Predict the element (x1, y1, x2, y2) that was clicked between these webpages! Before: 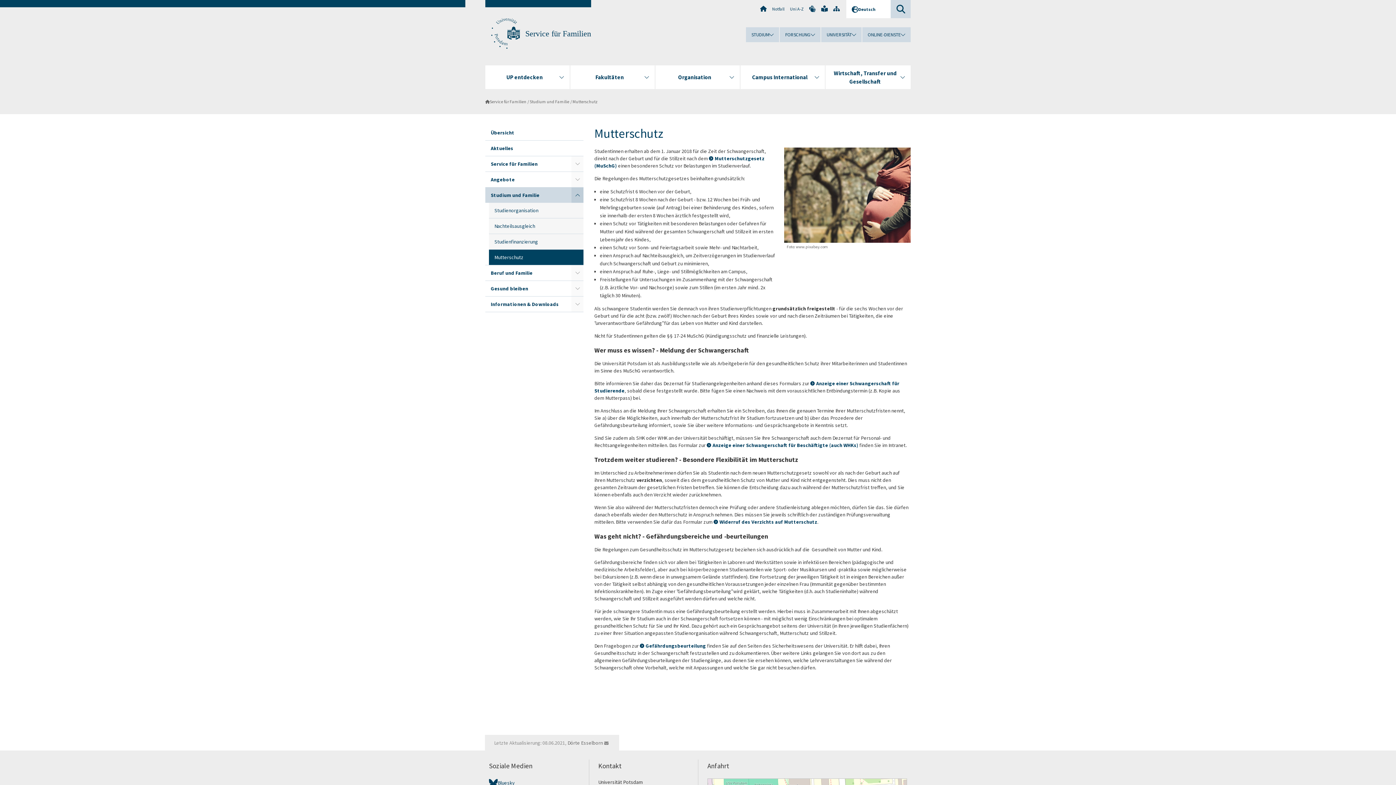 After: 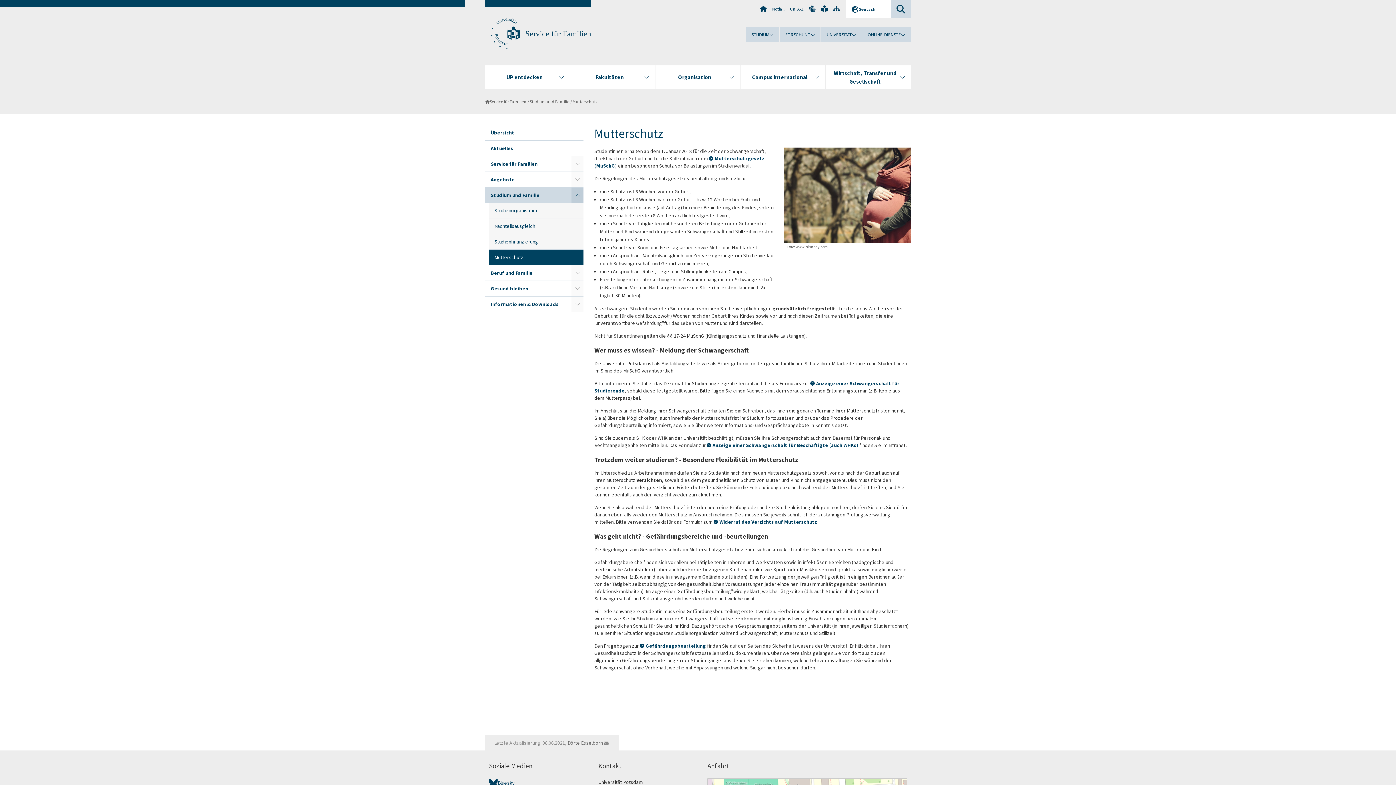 Action: bbox: (489, 249, 583, 265) label: Mutterschutz